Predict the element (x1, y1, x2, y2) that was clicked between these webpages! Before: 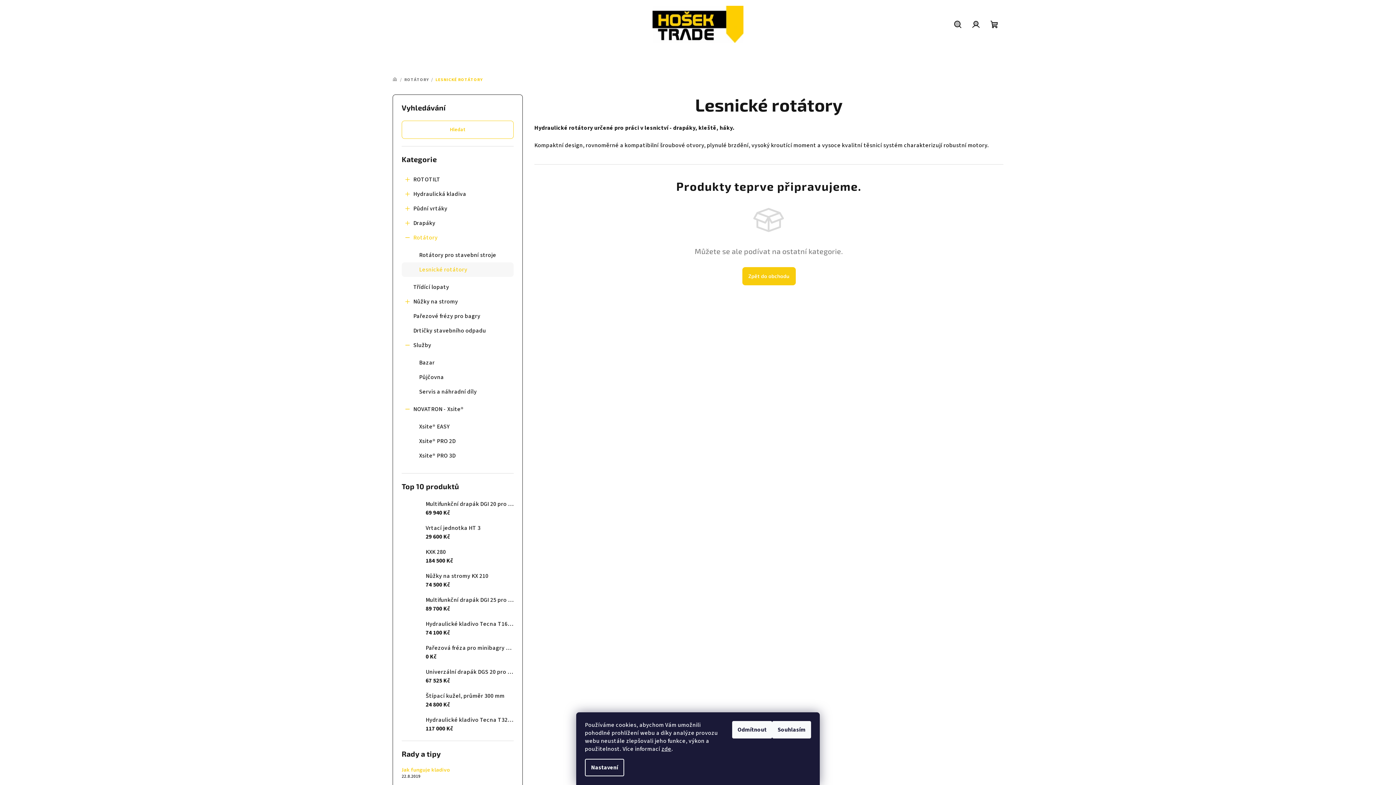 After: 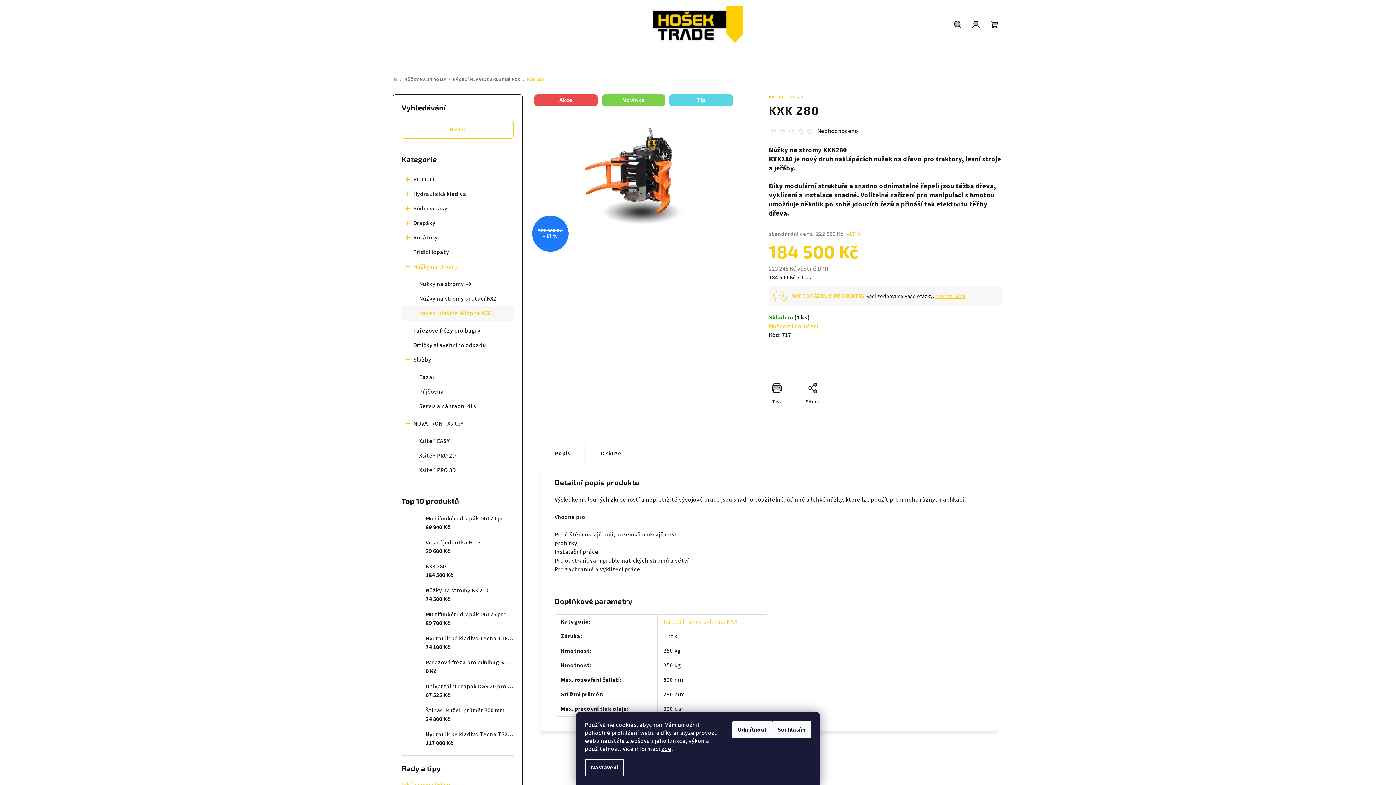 Action: bbox: (420, 548, 453, 565) label: KXK 280
184 500 Kč